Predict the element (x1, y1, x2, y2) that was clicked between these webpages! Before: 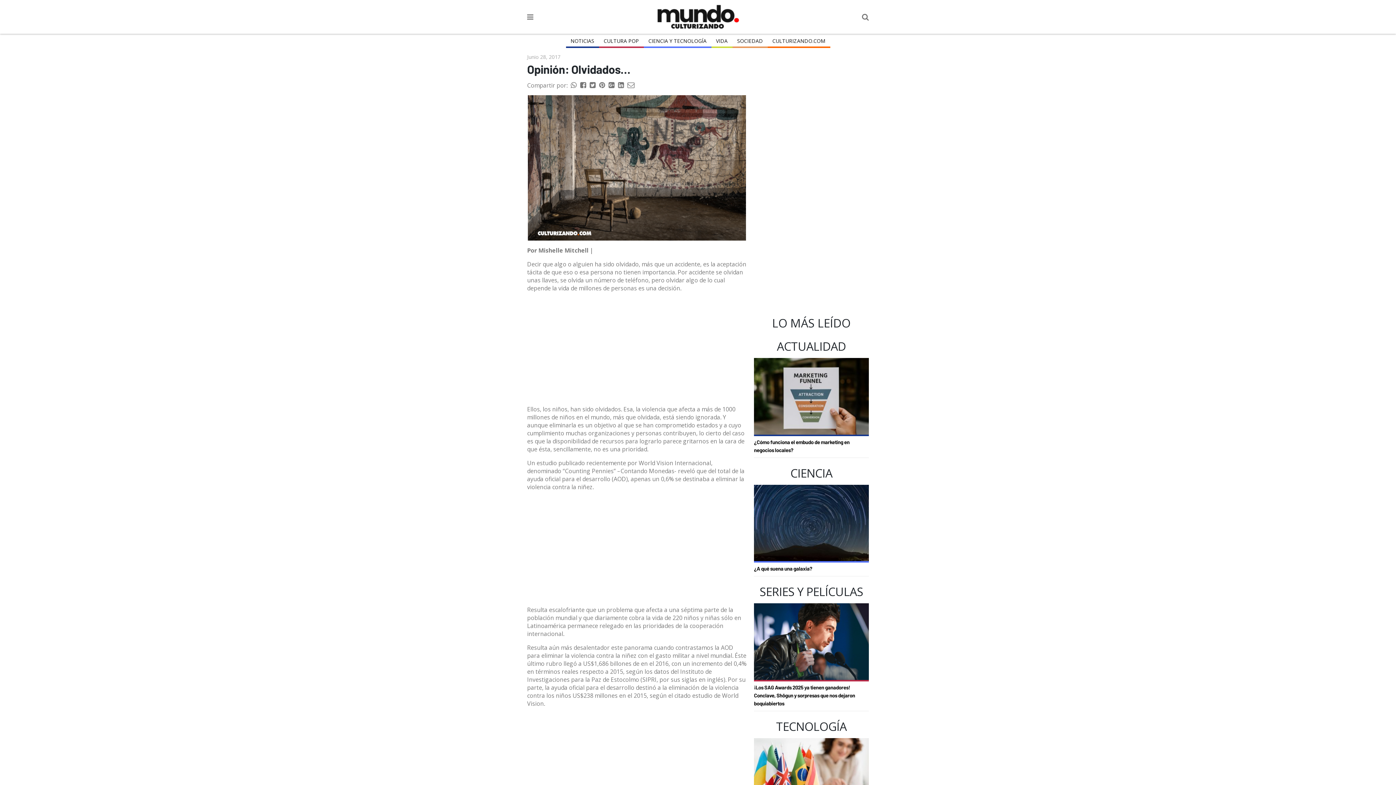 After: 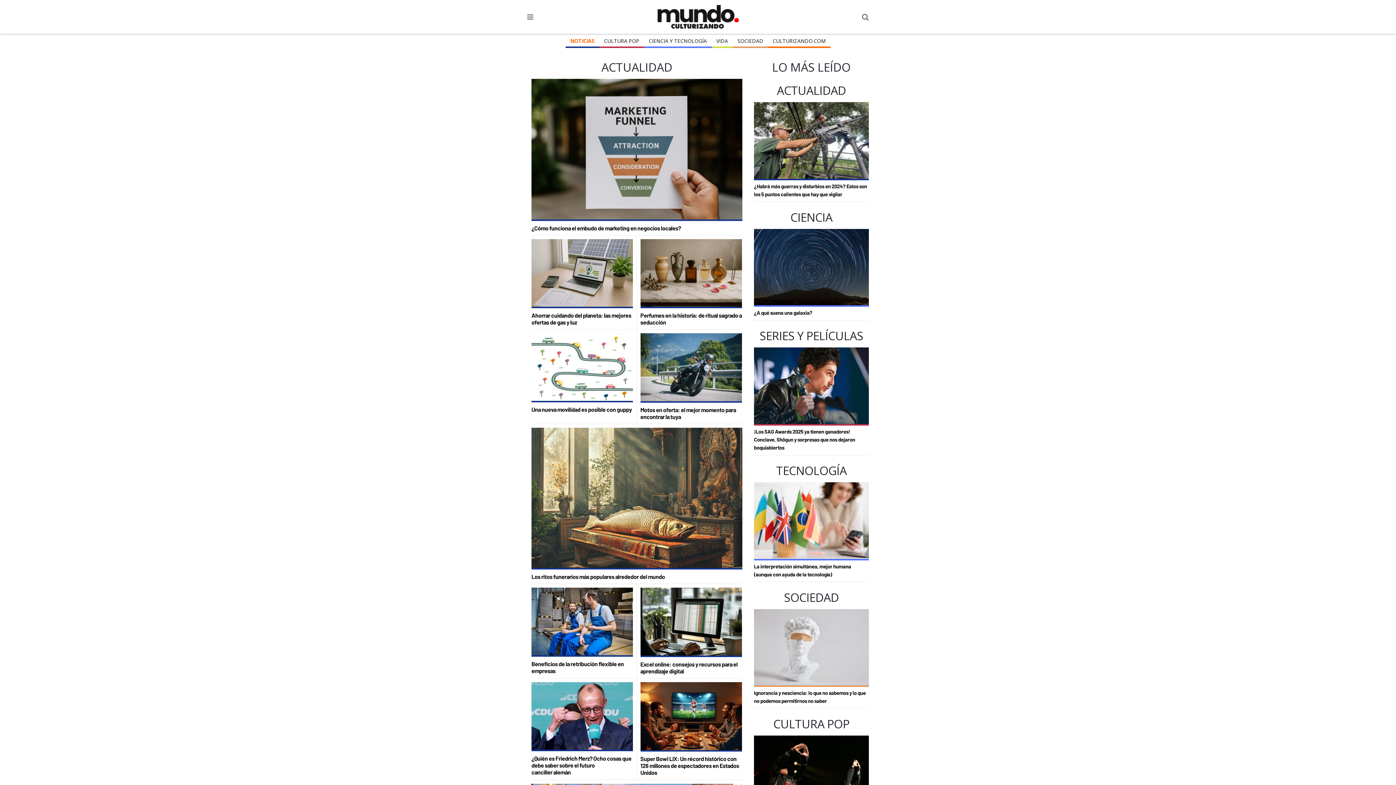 Action: label: ACTUALIDAD bbox: (773, 338, 849, 358)